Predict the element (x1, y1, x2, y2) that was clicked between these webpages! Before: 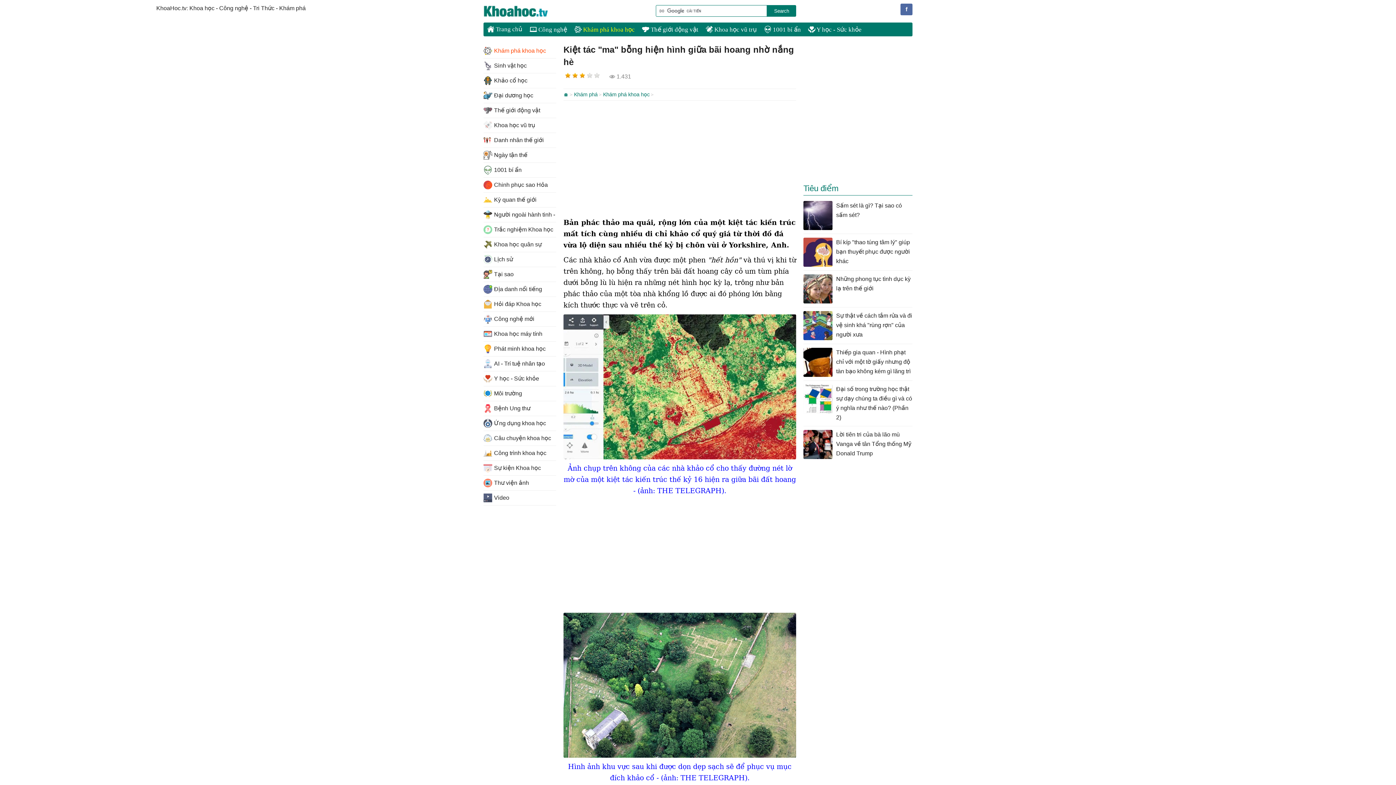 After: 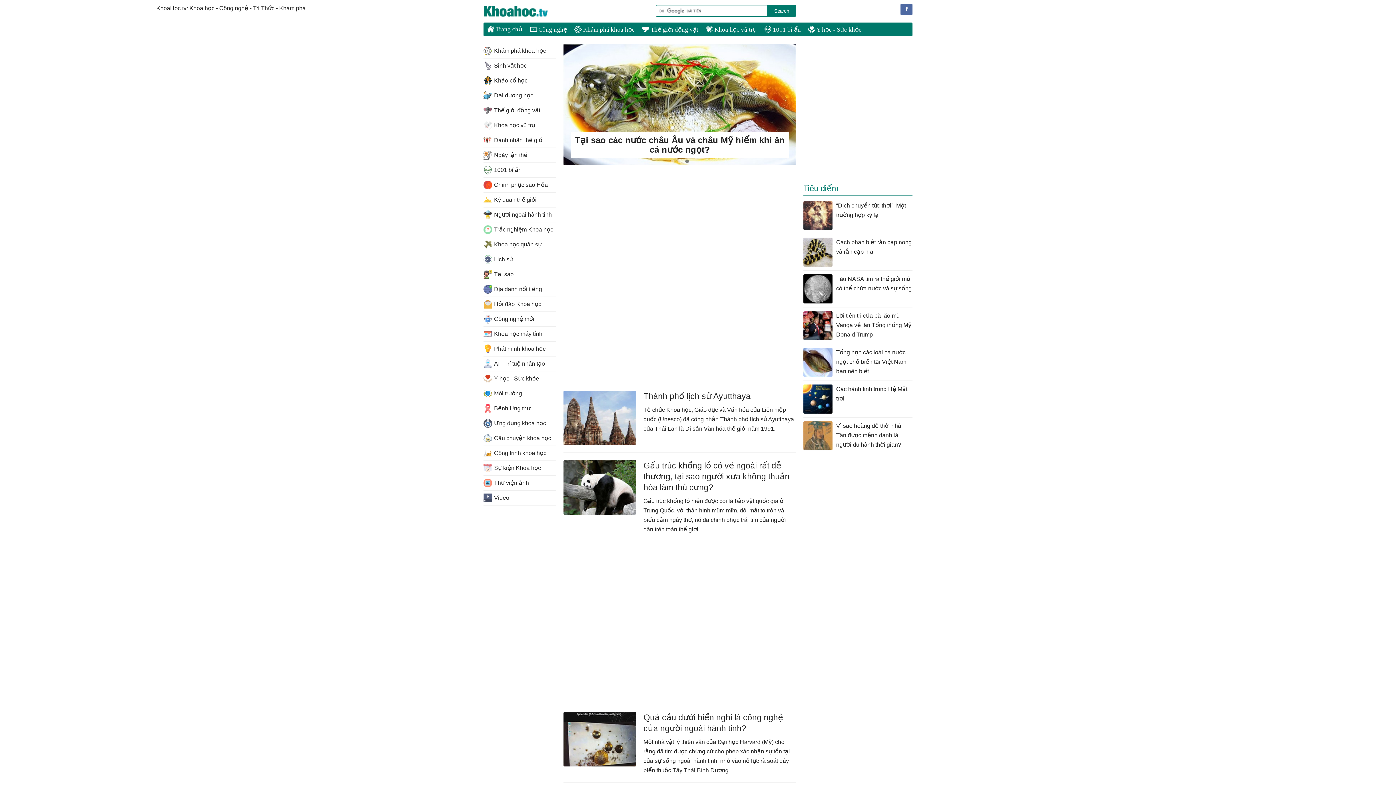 Action: bbox: (563, 91, 572, 97) label: 🏠